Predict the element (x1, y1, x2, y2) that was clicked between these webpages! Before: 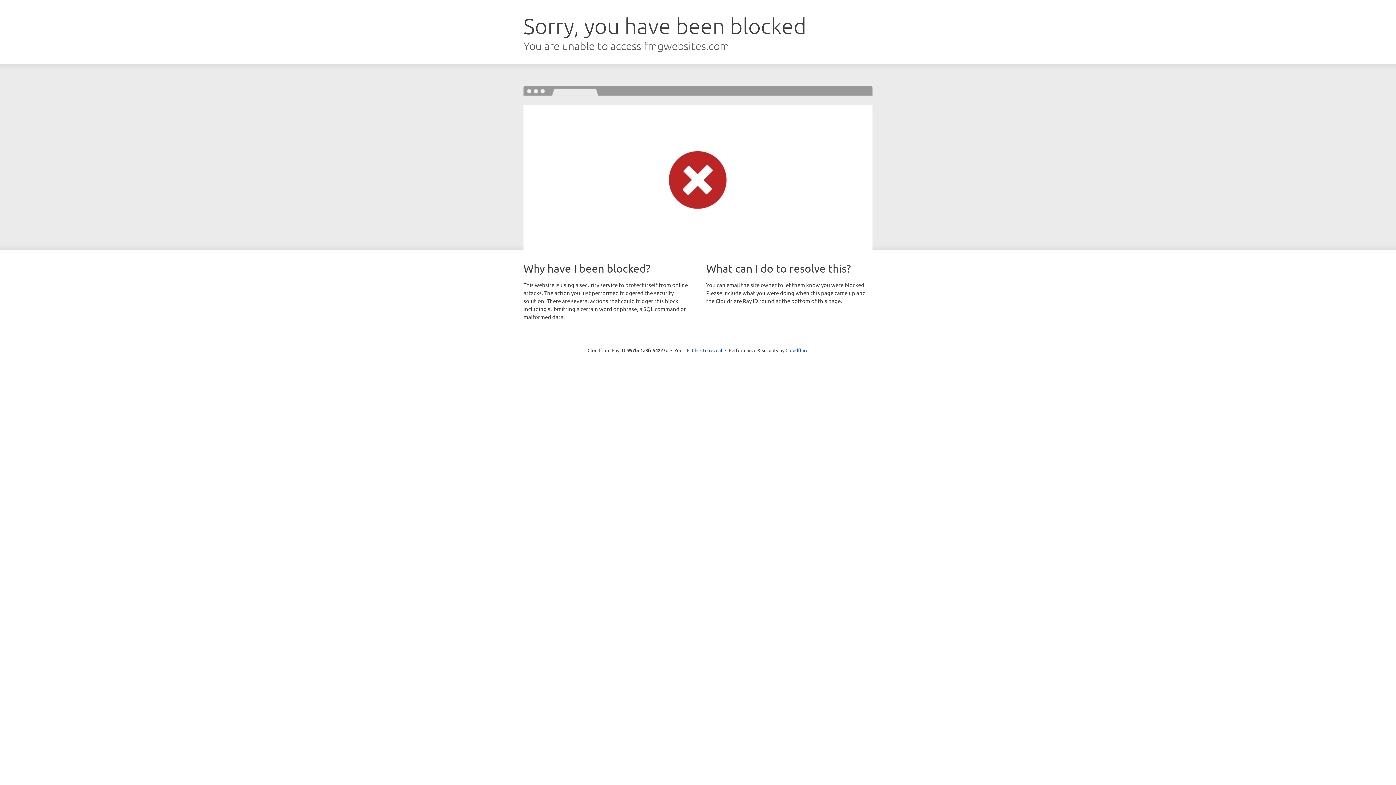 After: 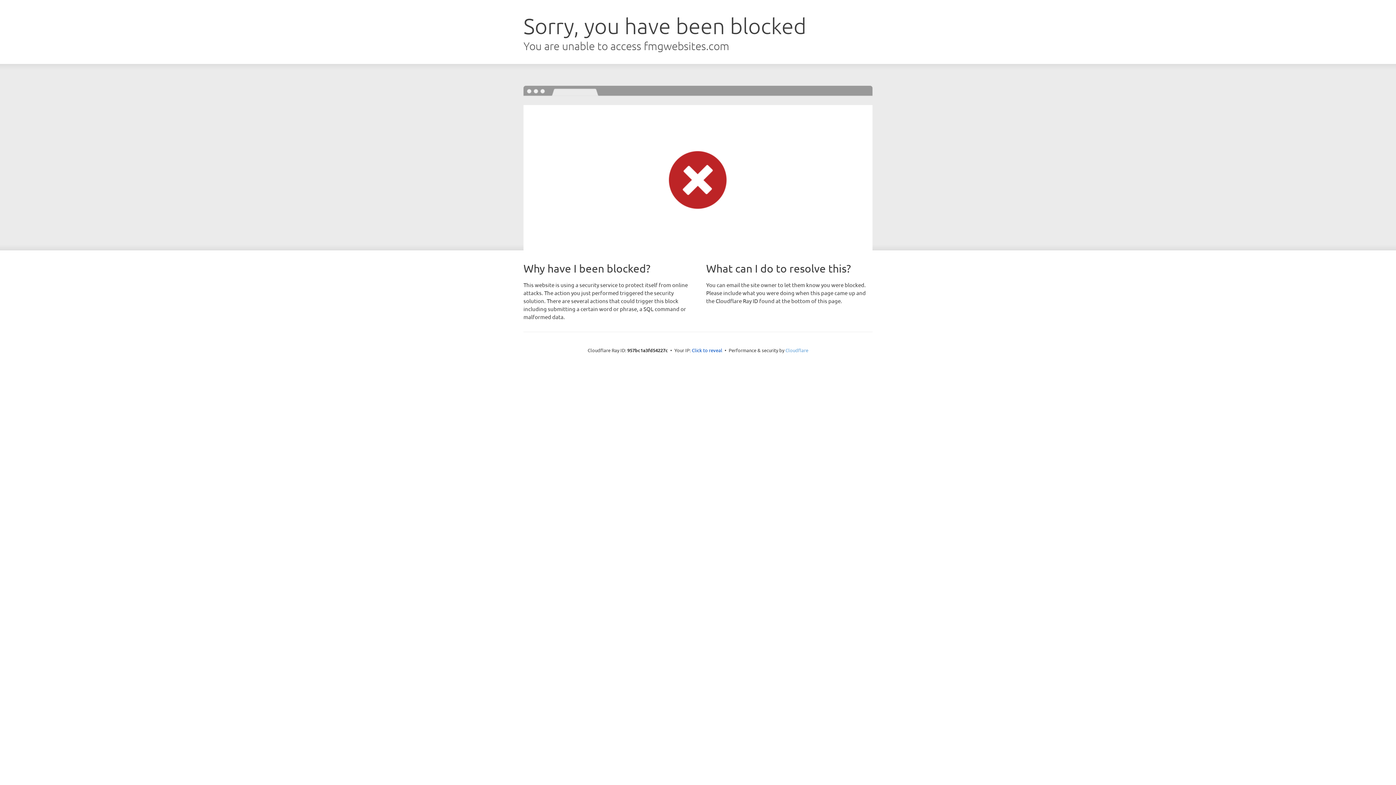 Action: bbox: (785, 347, 808, 353) label: Cloudflare